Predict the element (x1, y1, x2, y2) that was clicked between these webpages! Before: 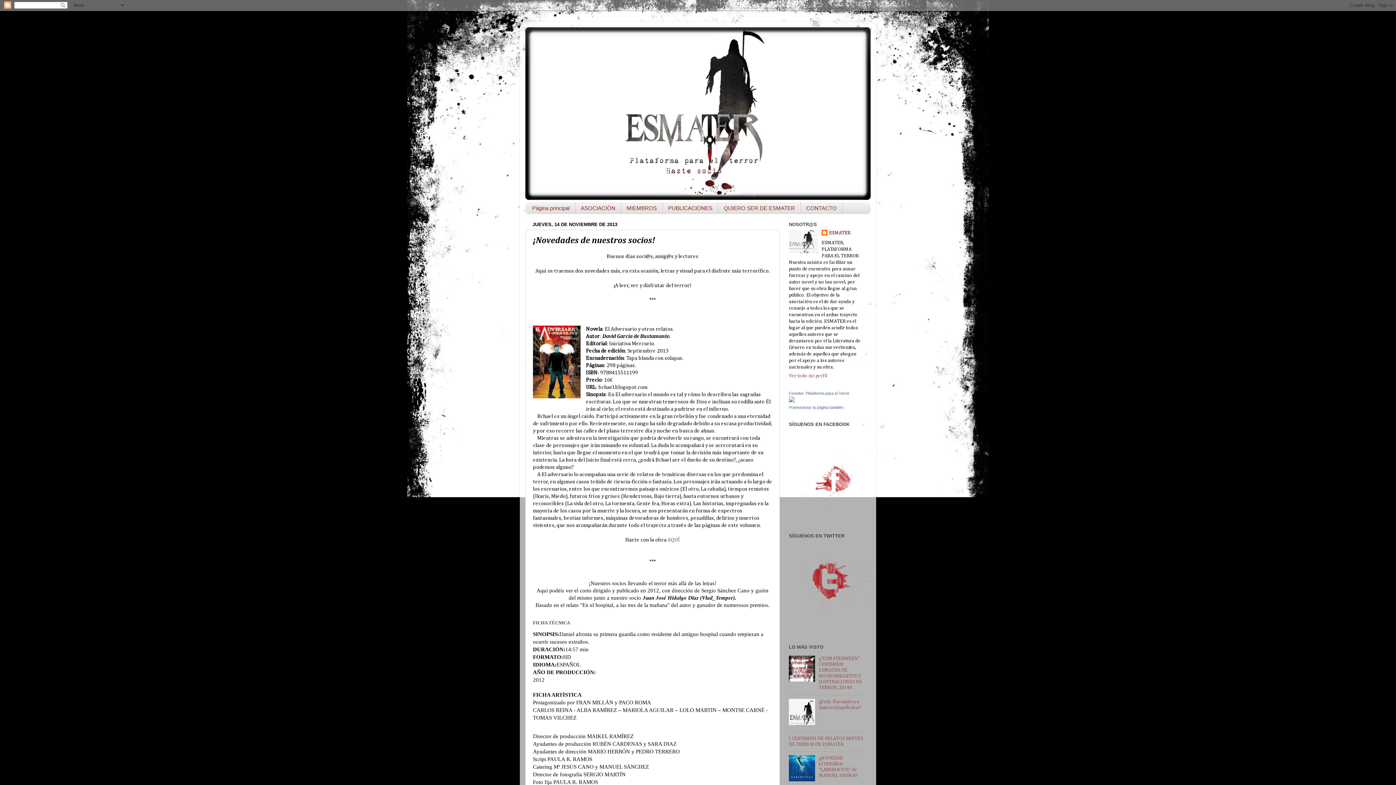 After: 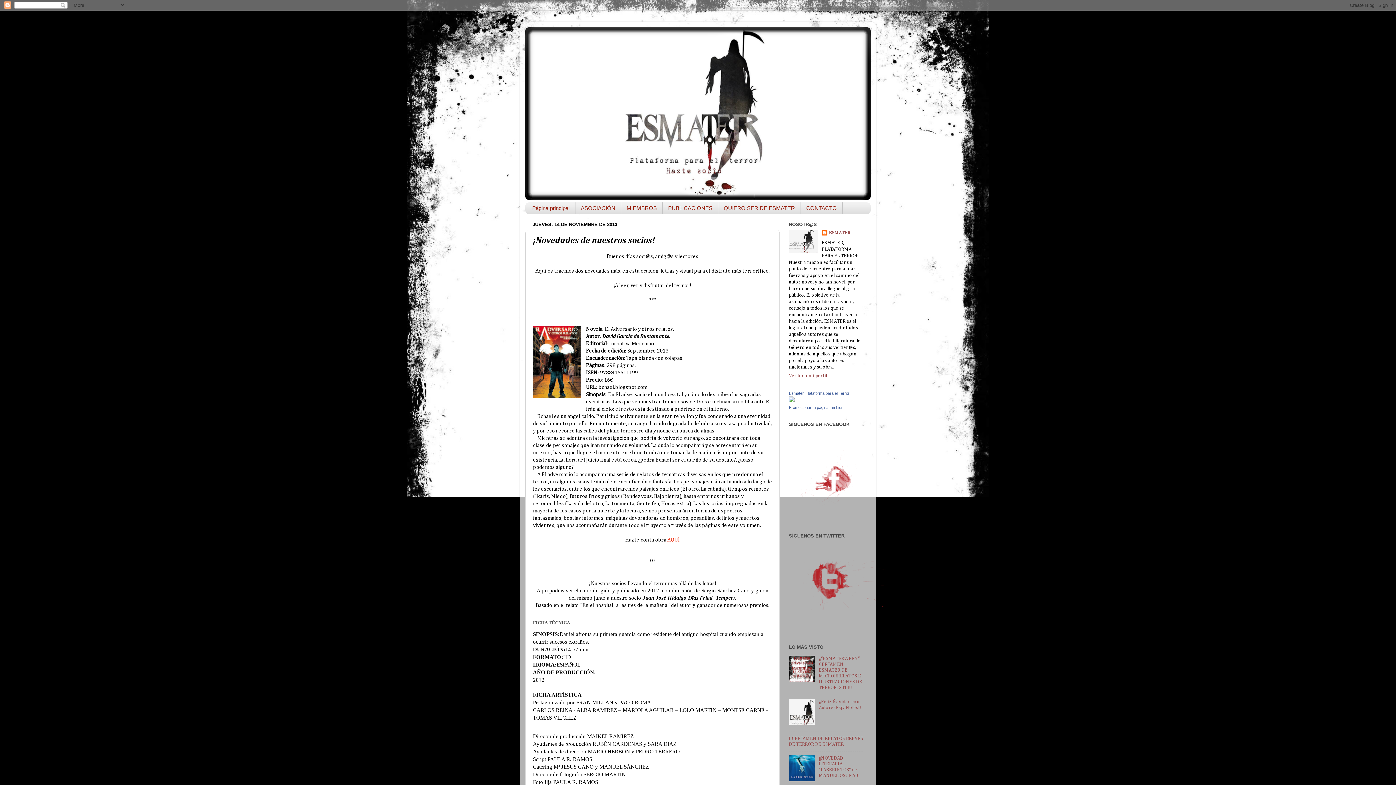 Action: bbox: (667, 537, 680, 542) label: AQUÍ